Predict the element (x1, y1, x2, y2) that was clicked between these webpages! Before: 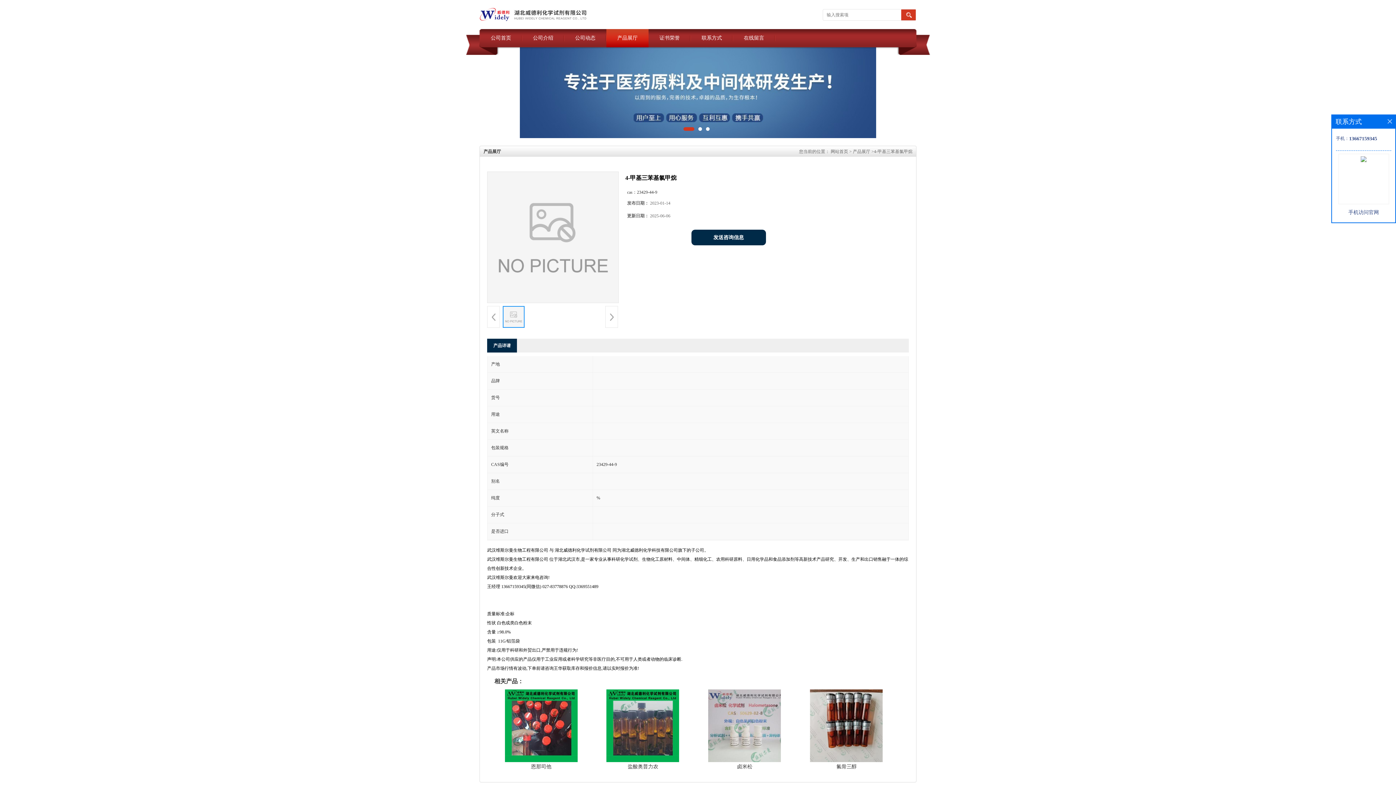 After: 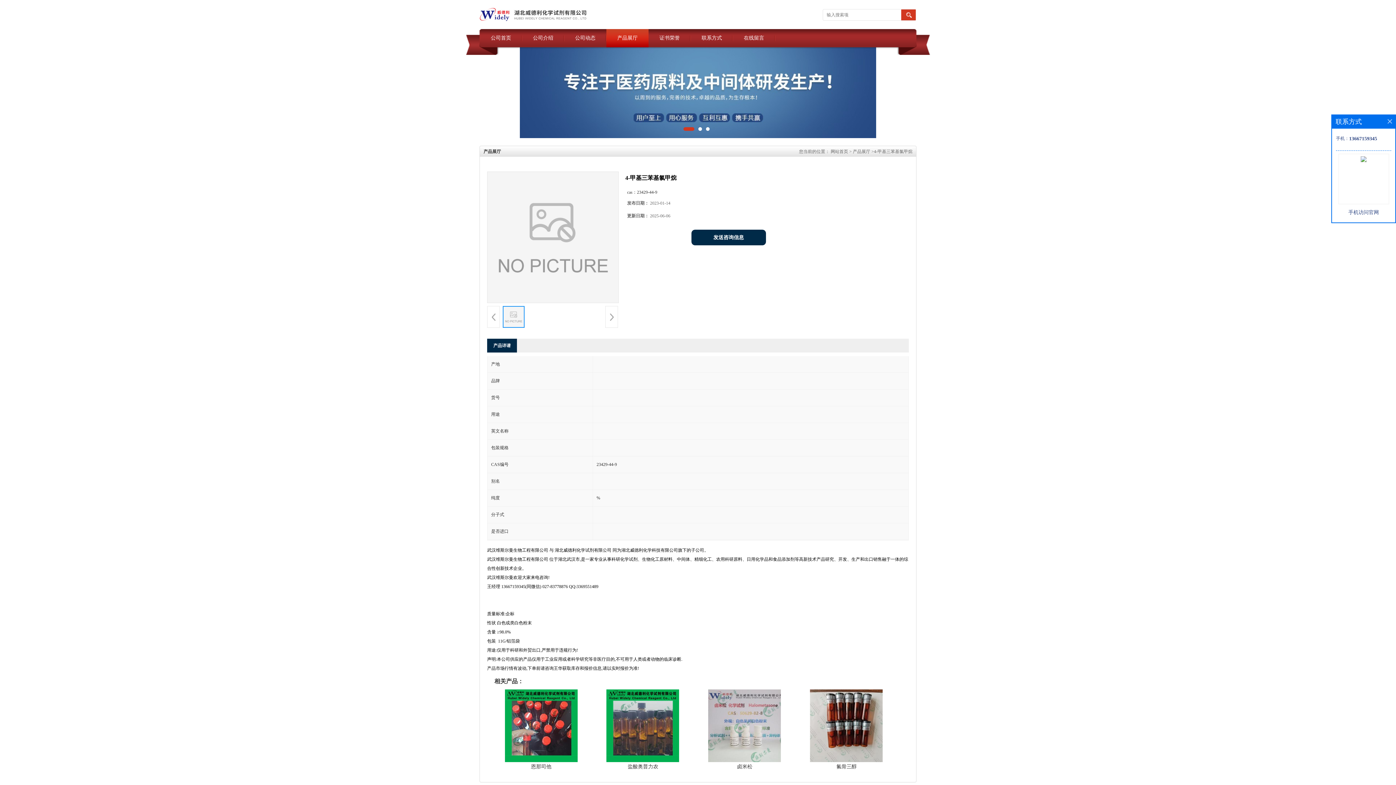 Action: label: 4-甲基三苯基氯甲烷 bbox: (874, 269, 912, 274)